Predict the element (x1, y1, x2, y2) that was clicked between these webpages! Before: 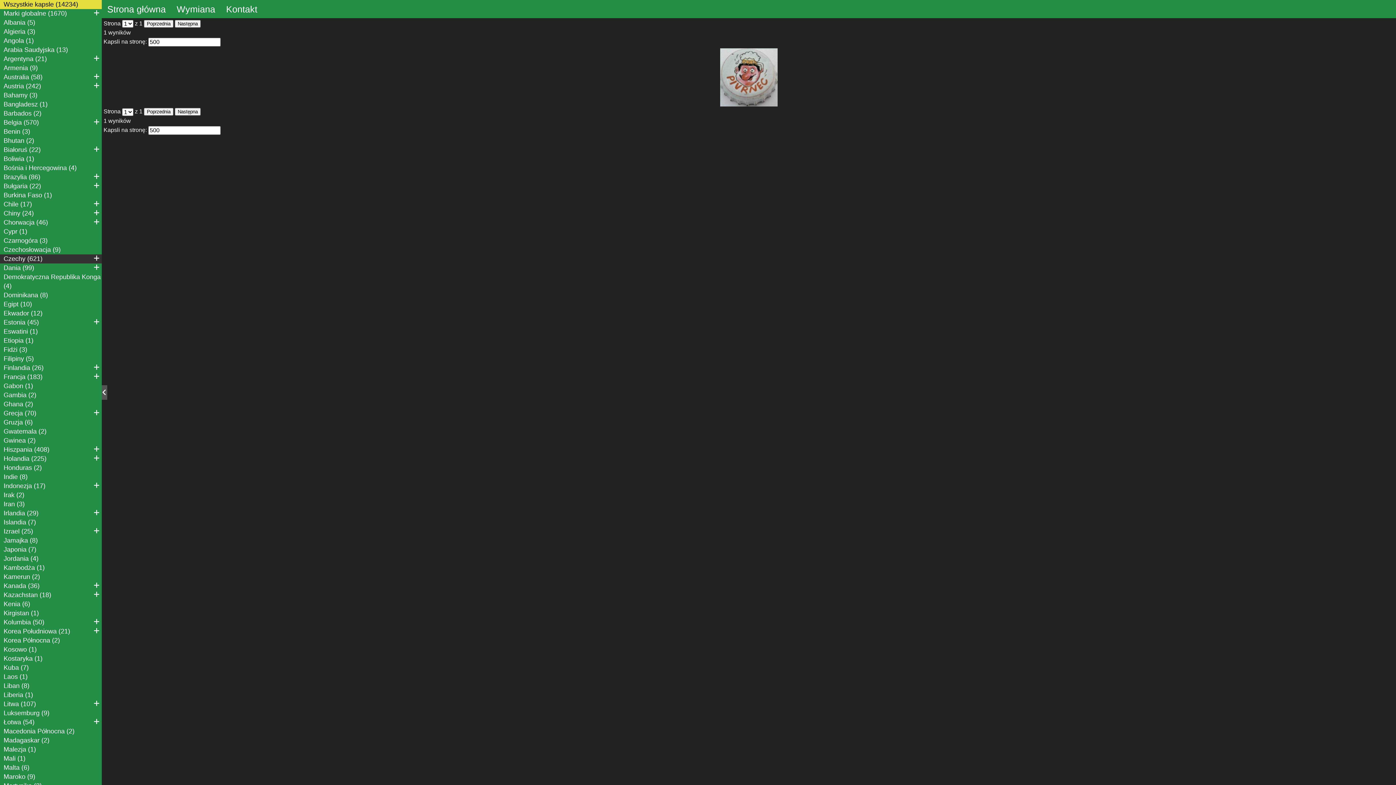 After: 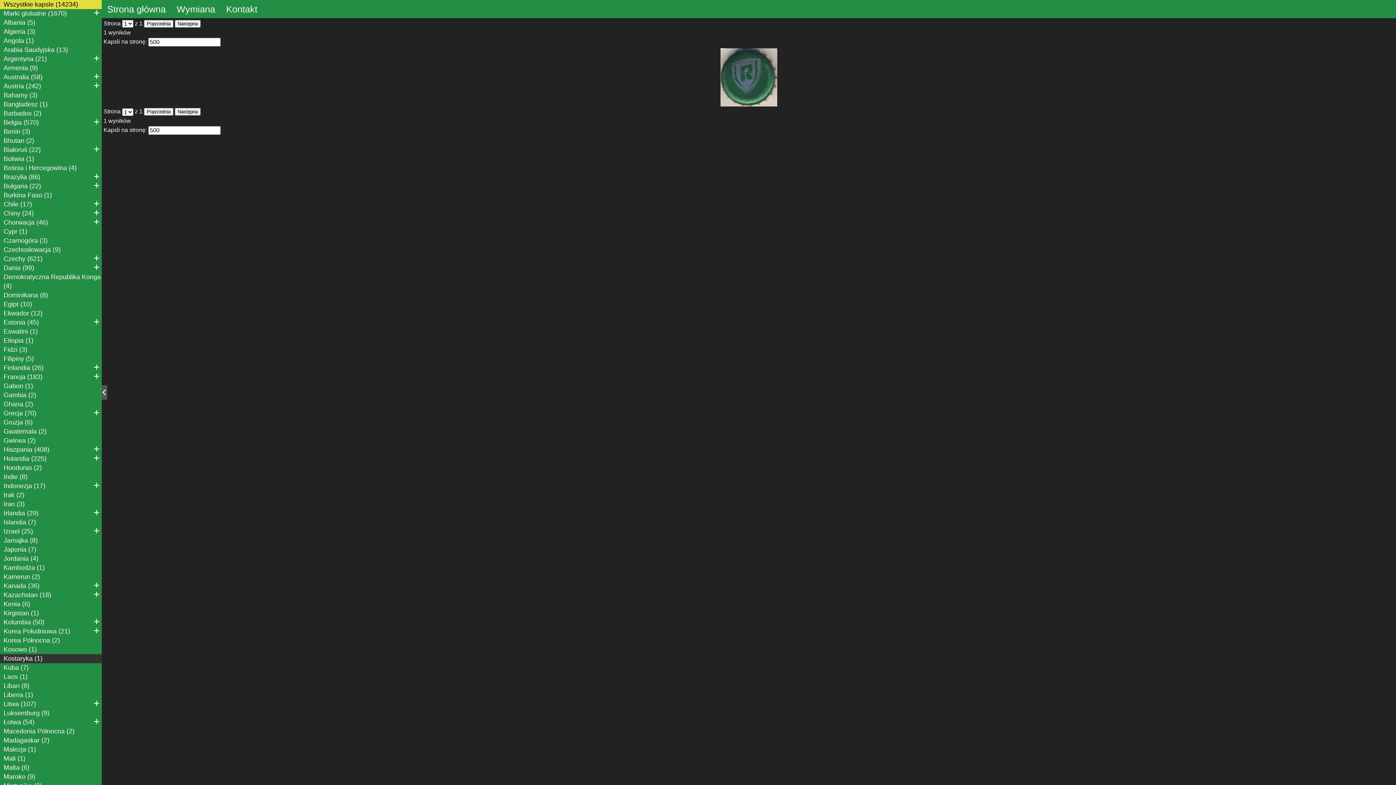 Action: bbox: (0, 654, 101, 663) label: Kostaryka (1)